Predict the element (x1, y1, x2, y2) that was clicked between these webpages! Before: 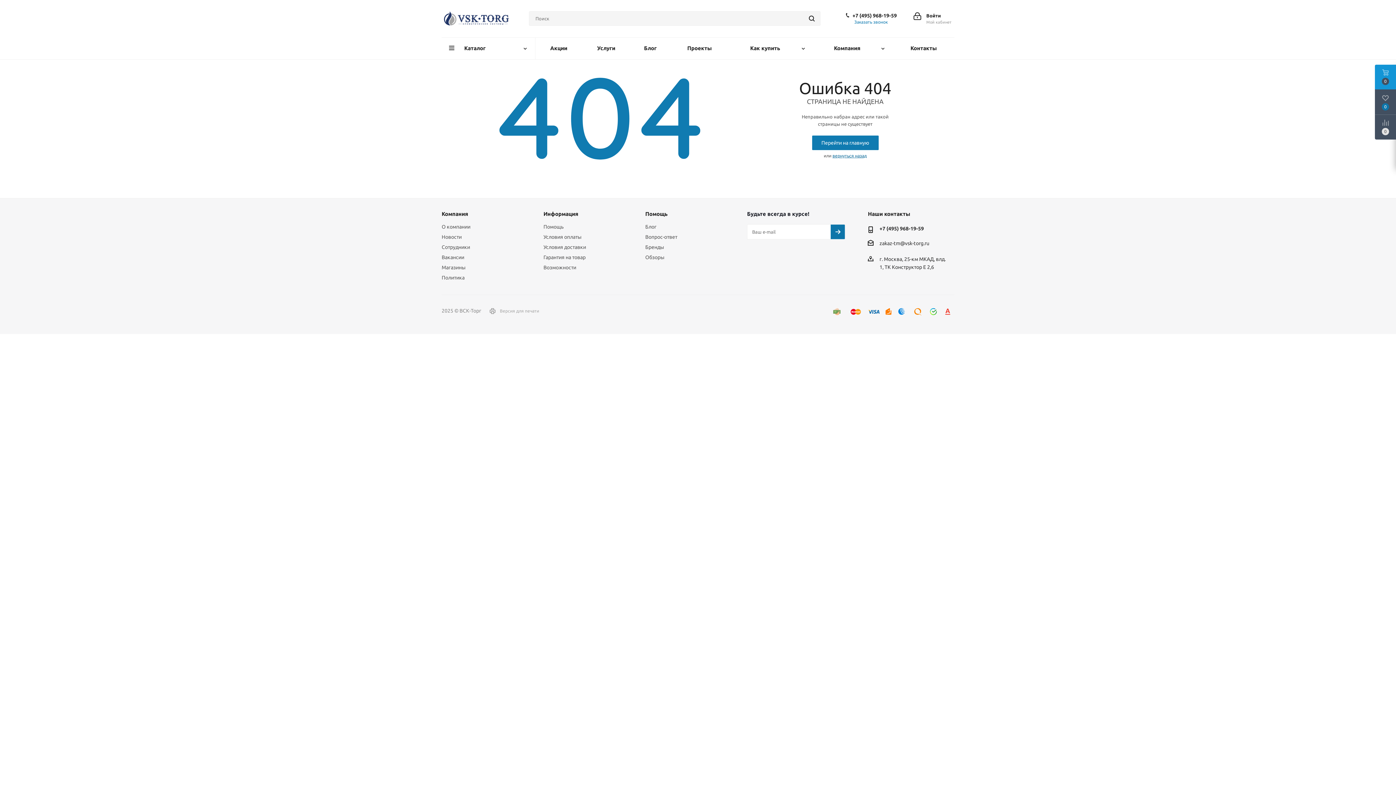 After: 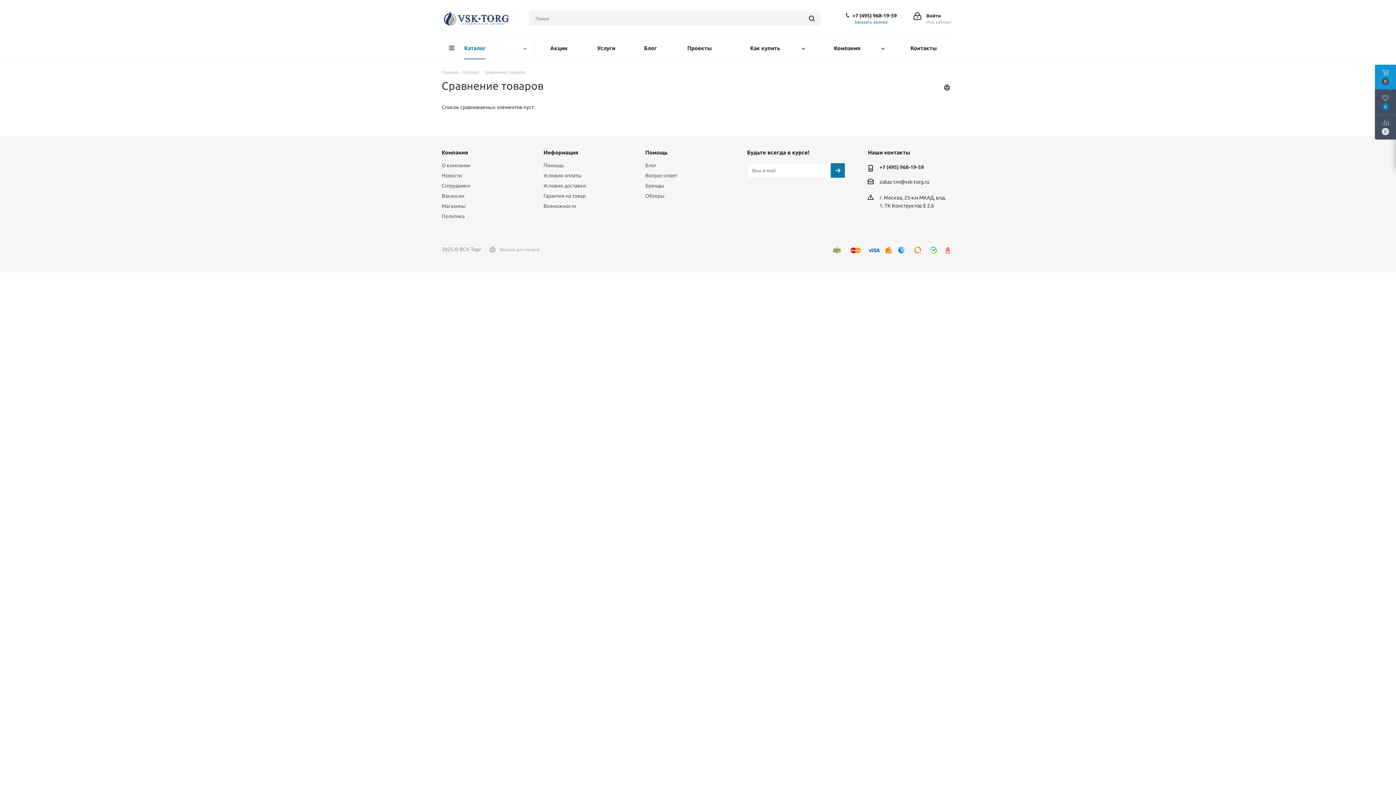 Action: bbox: (1375, 114, 1396, 139)